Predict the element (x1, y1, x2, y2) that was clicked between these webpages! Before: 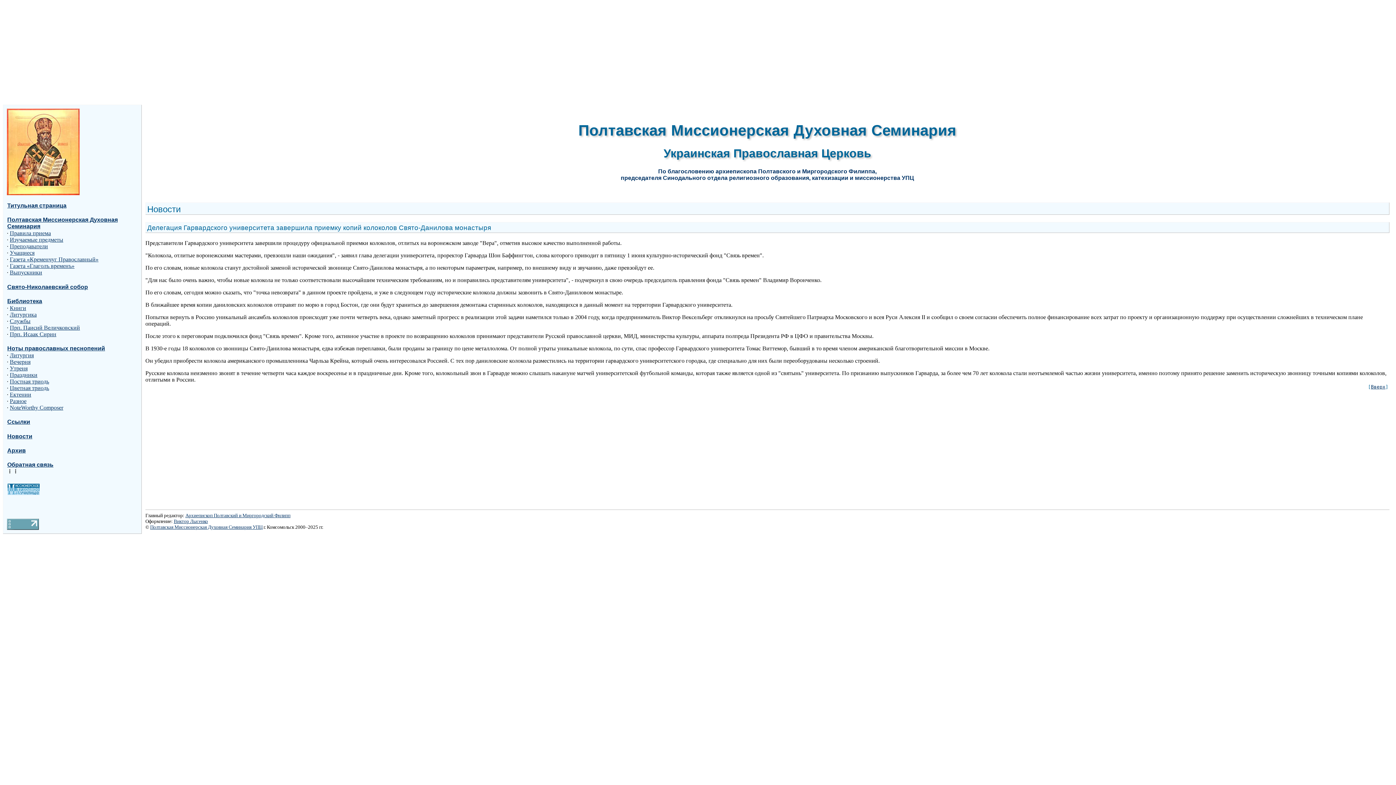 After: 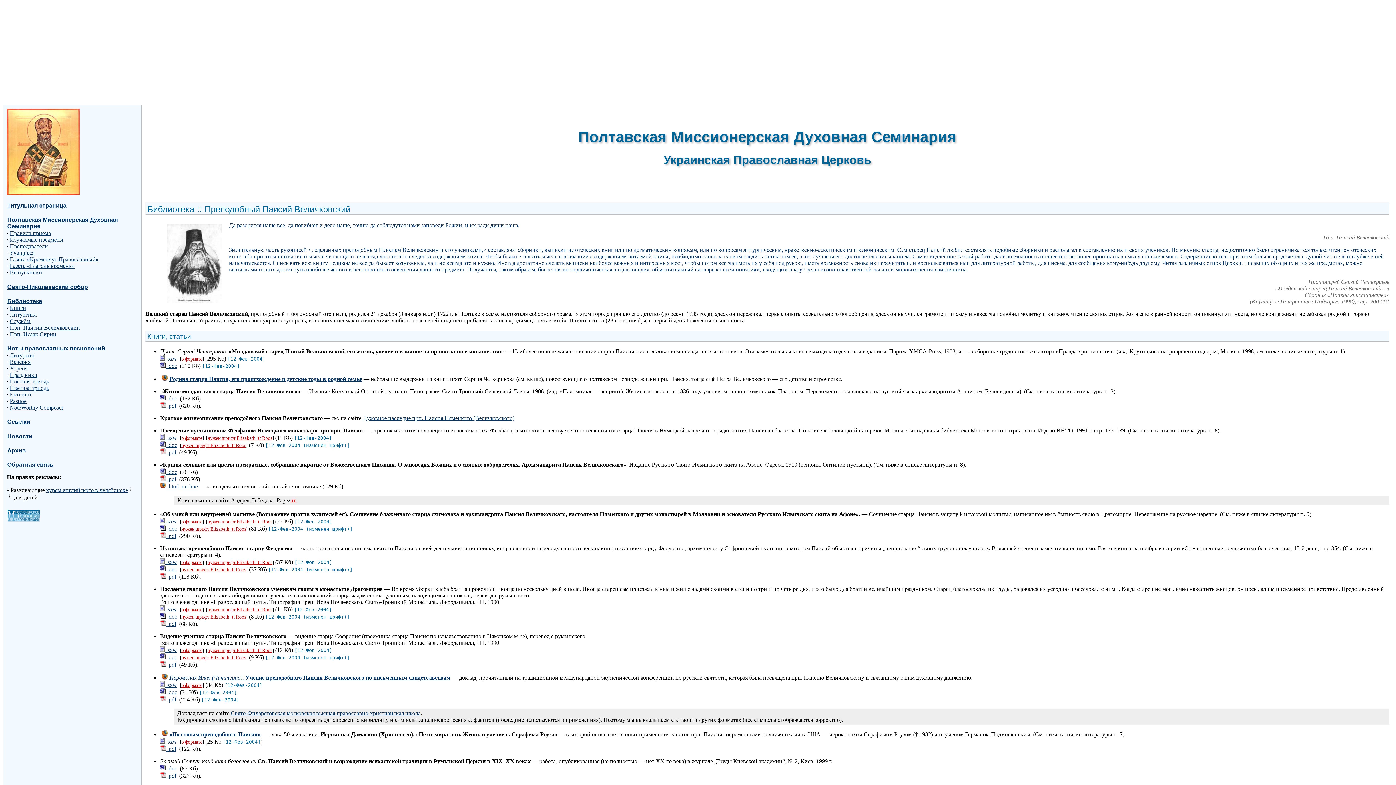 Action: bbox: (9, 324, 80, 330) label: Прп. Паисий Величковский